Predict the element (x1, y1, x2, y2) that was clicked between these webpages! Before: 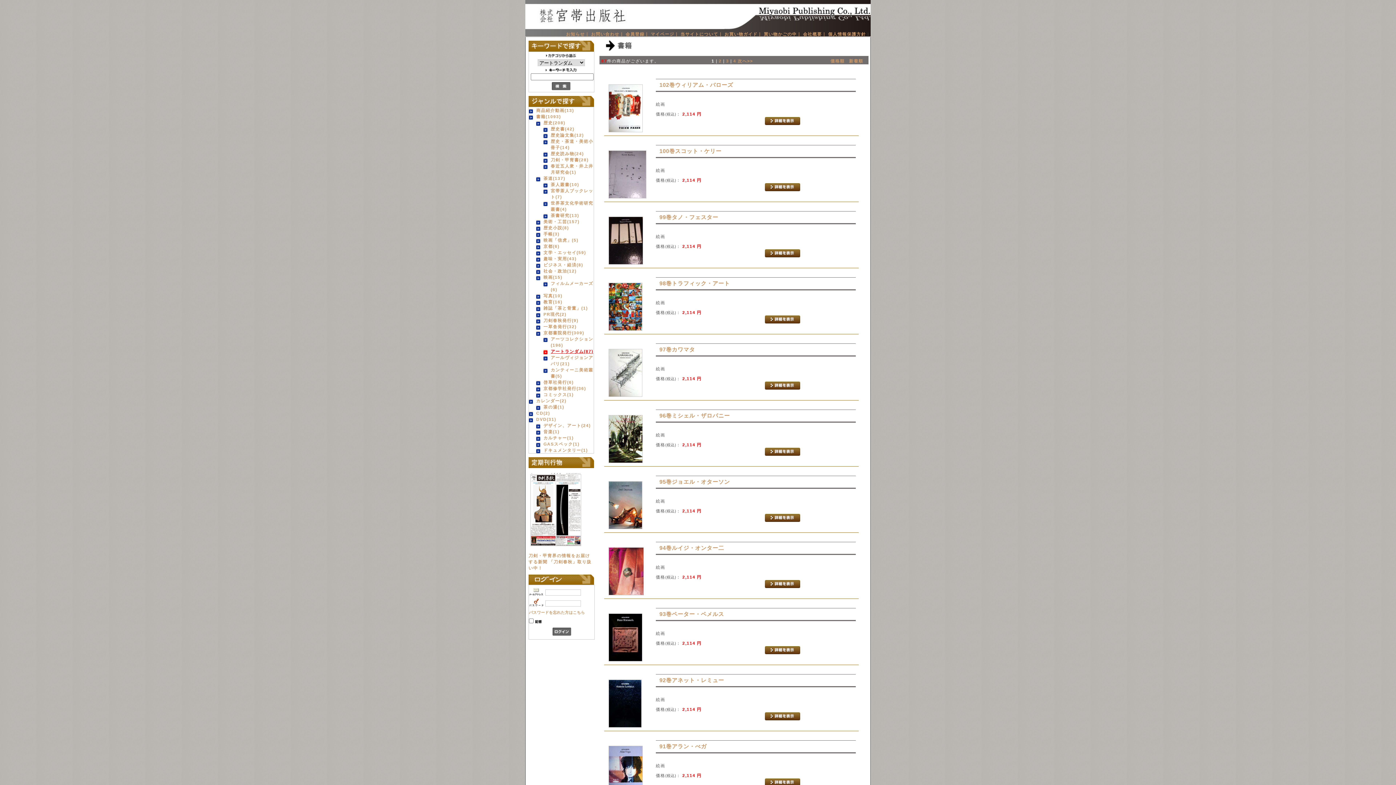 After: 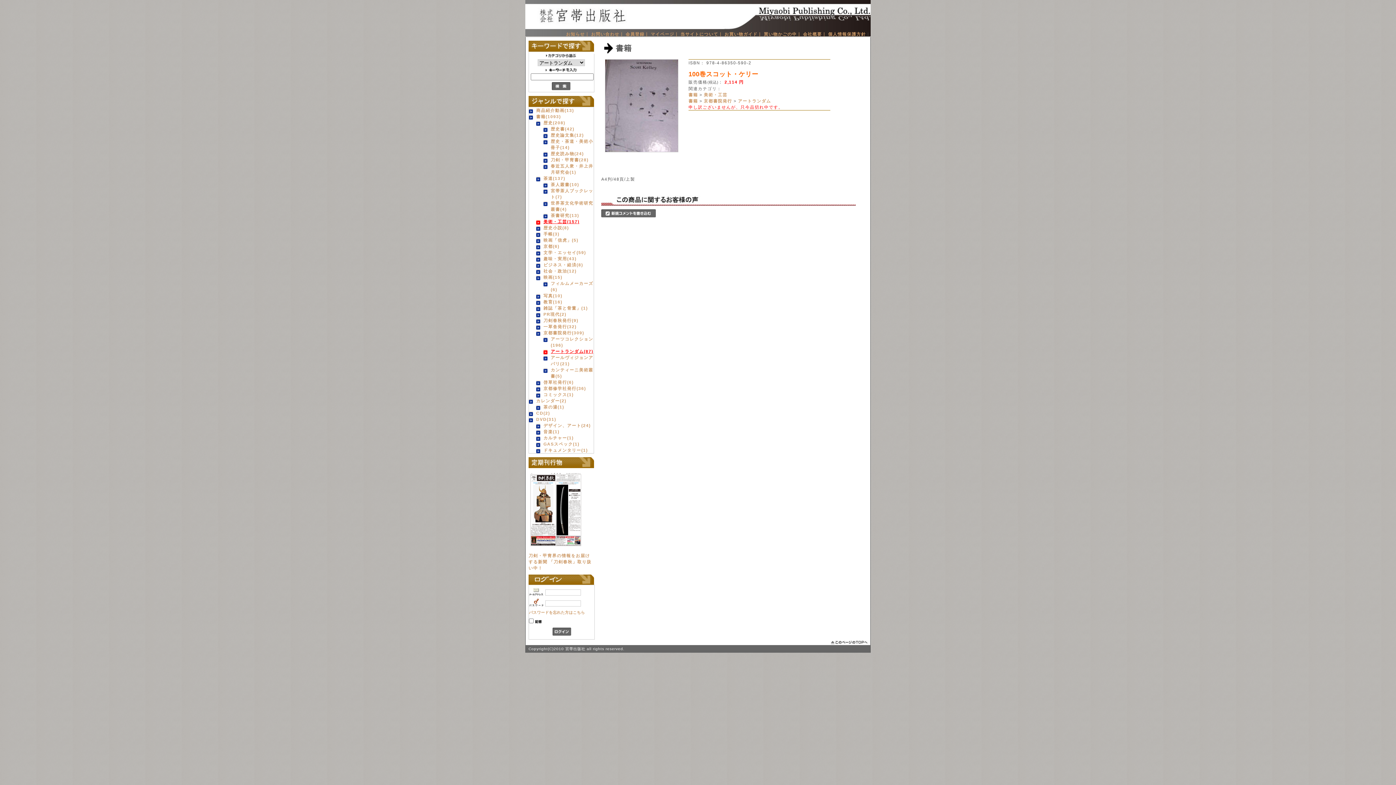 Action: bbox: (608, 194, 646, 199)